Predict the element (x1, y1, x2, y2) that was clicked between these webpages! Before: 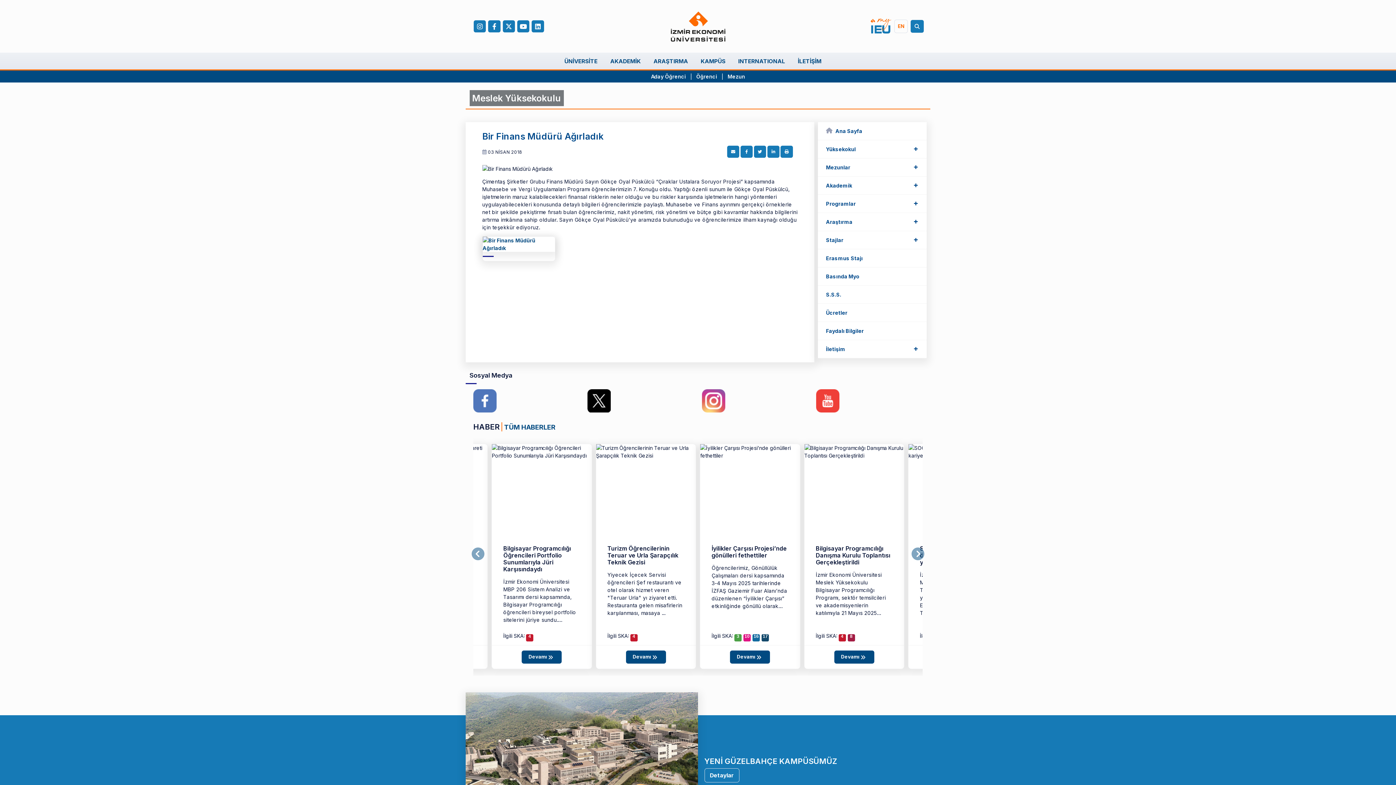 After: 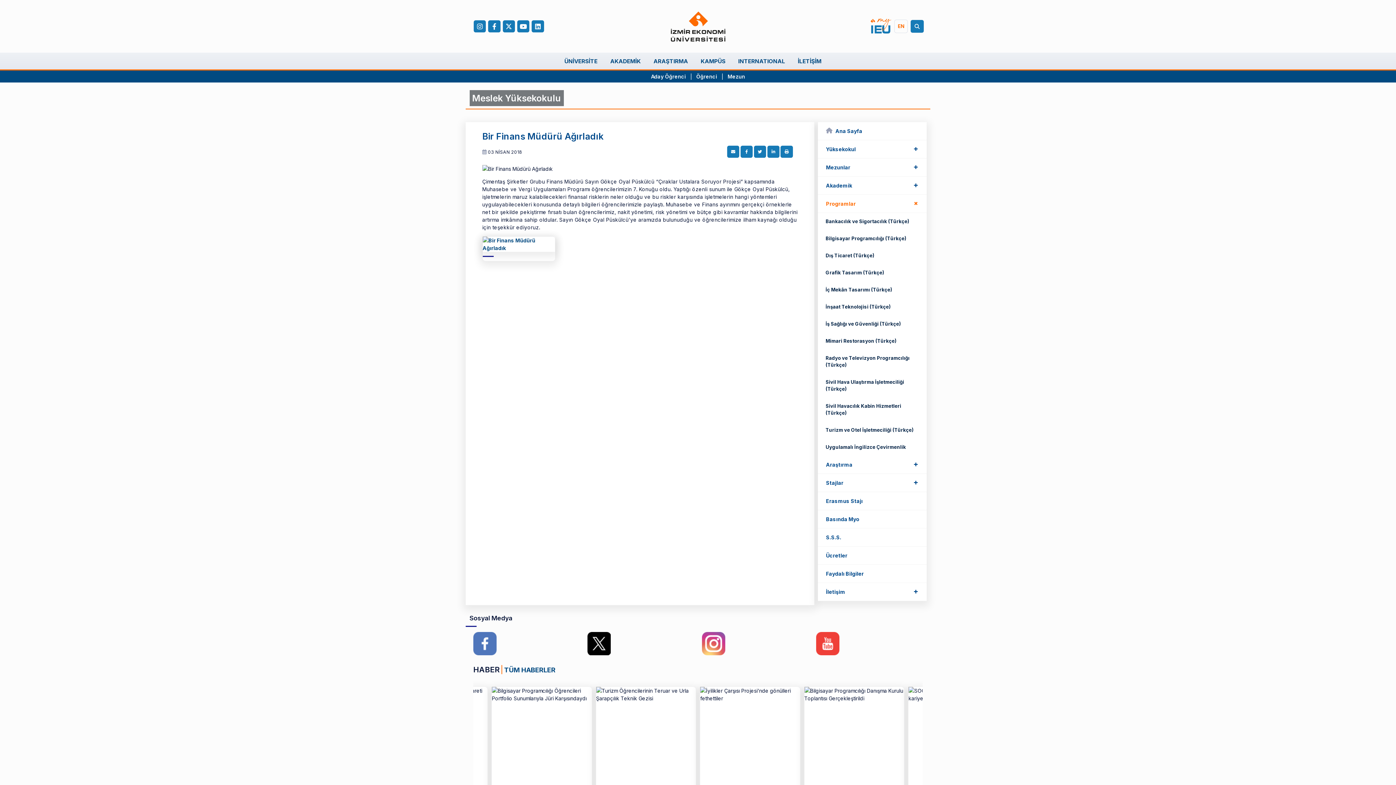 Action: bbox: (818, 194, 926, 213) label: Programlar
+
+